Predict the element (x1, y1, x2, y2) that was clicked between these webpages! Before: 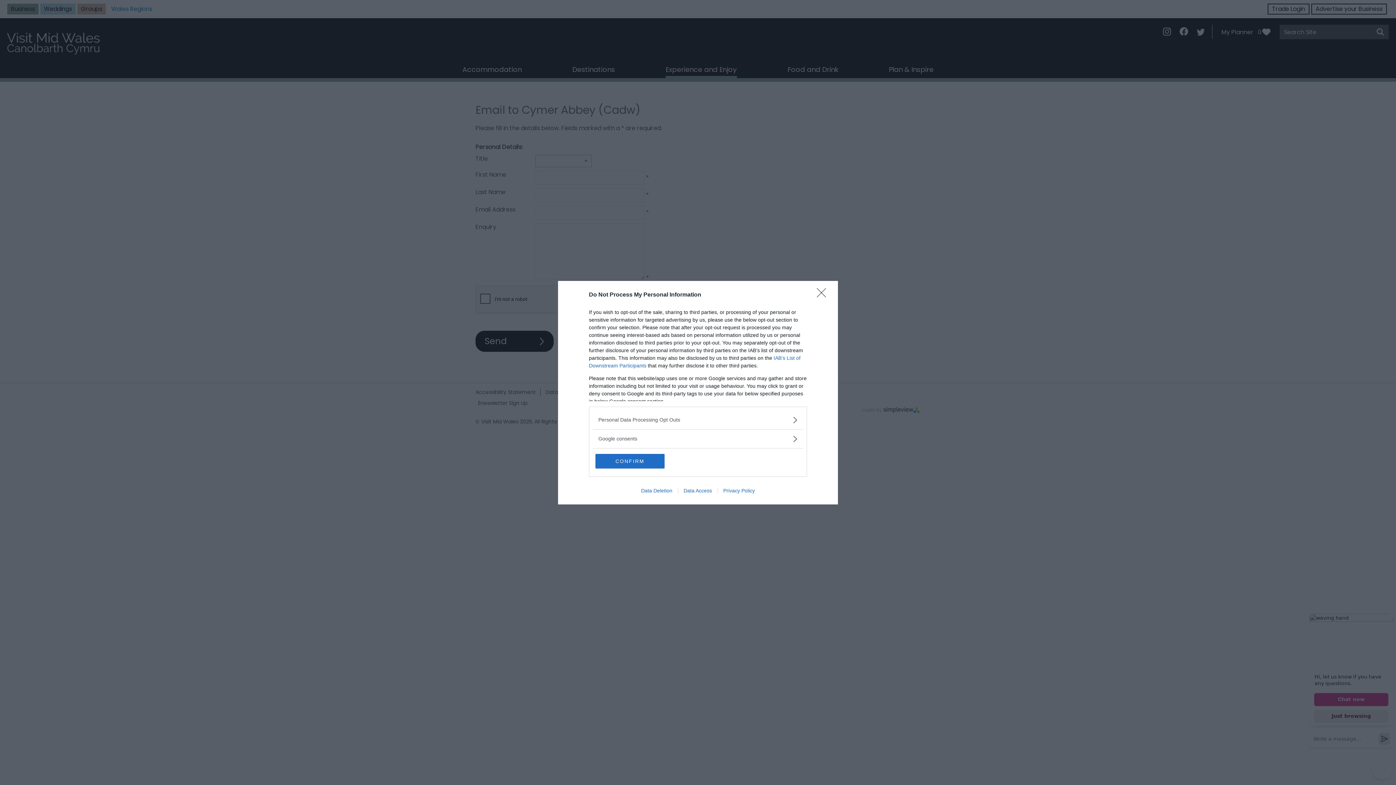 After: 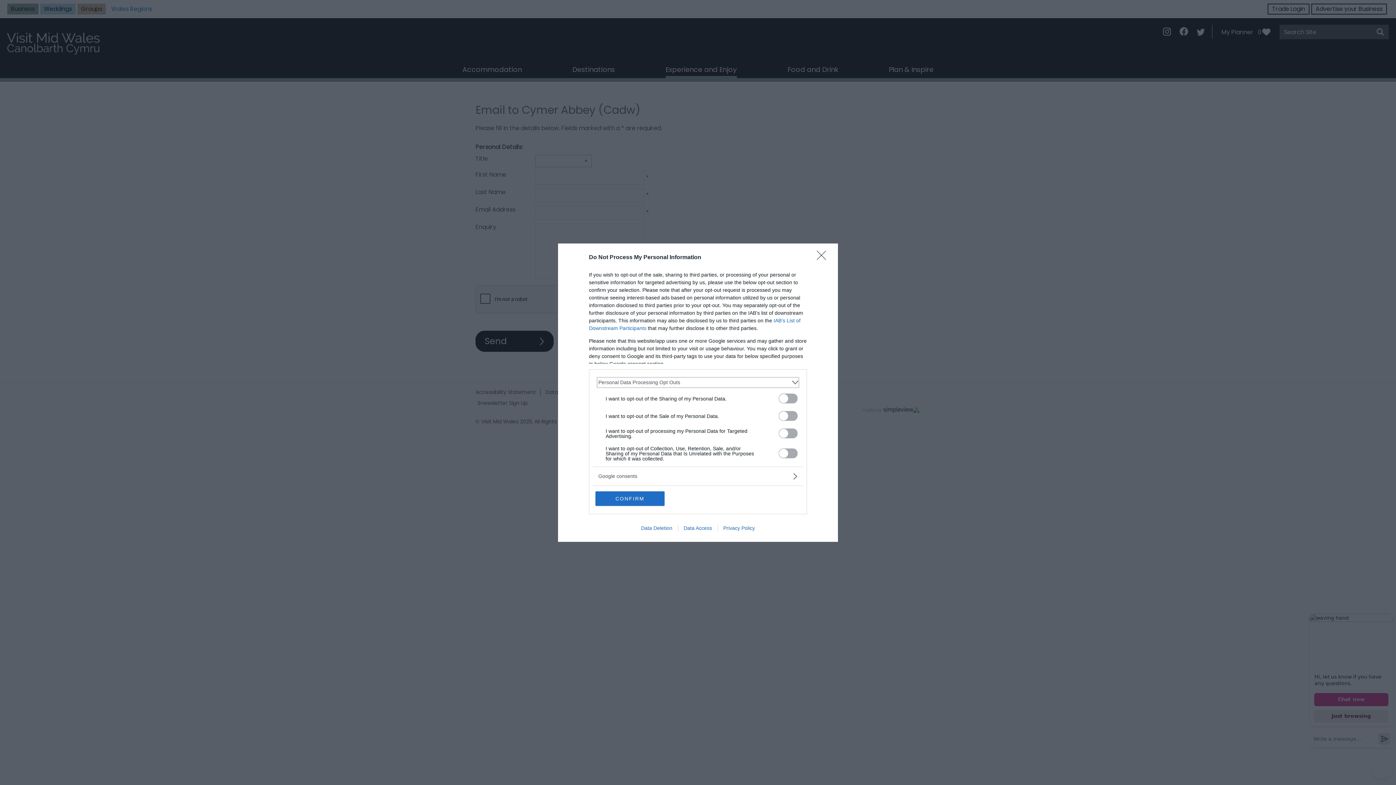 Action: label: Opt-Outs bbox: (598, 416, 797, 423)